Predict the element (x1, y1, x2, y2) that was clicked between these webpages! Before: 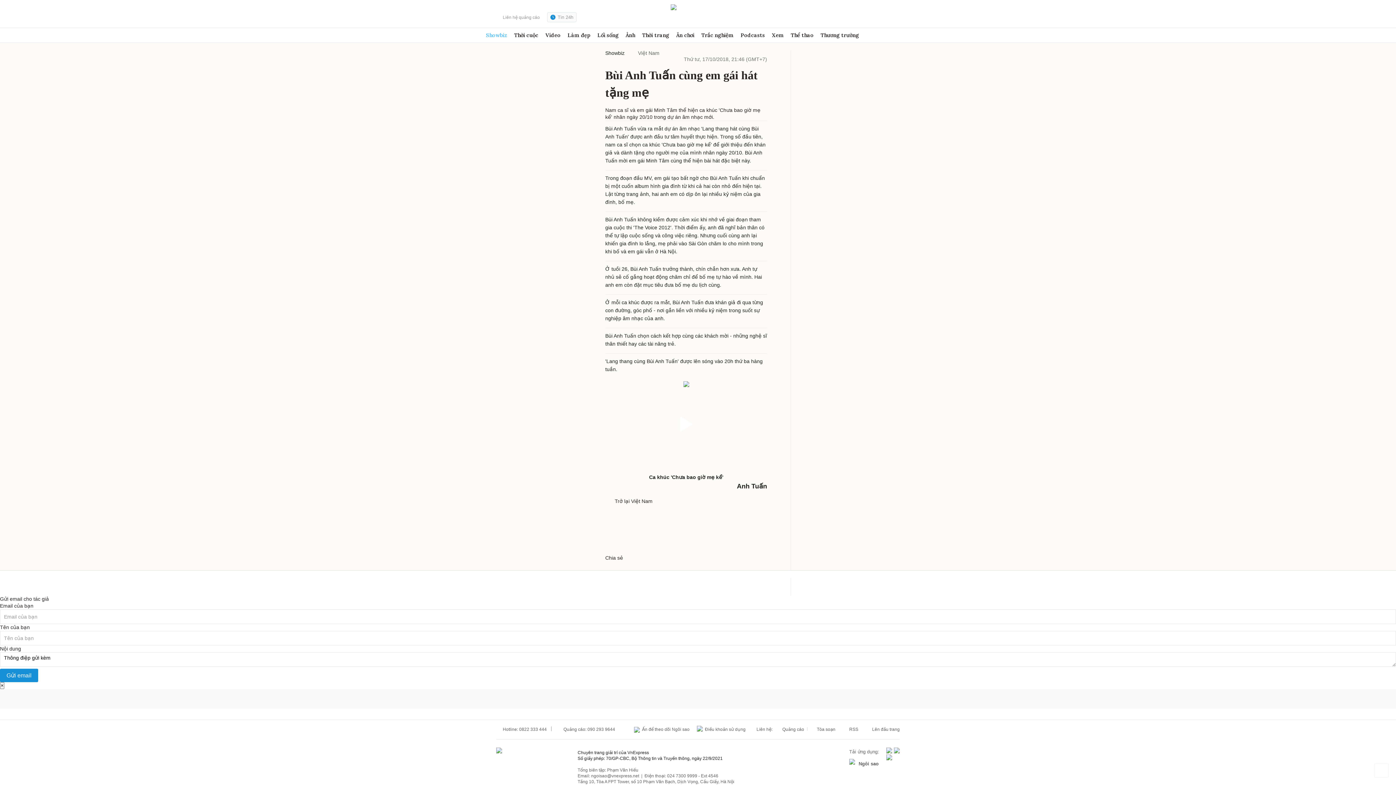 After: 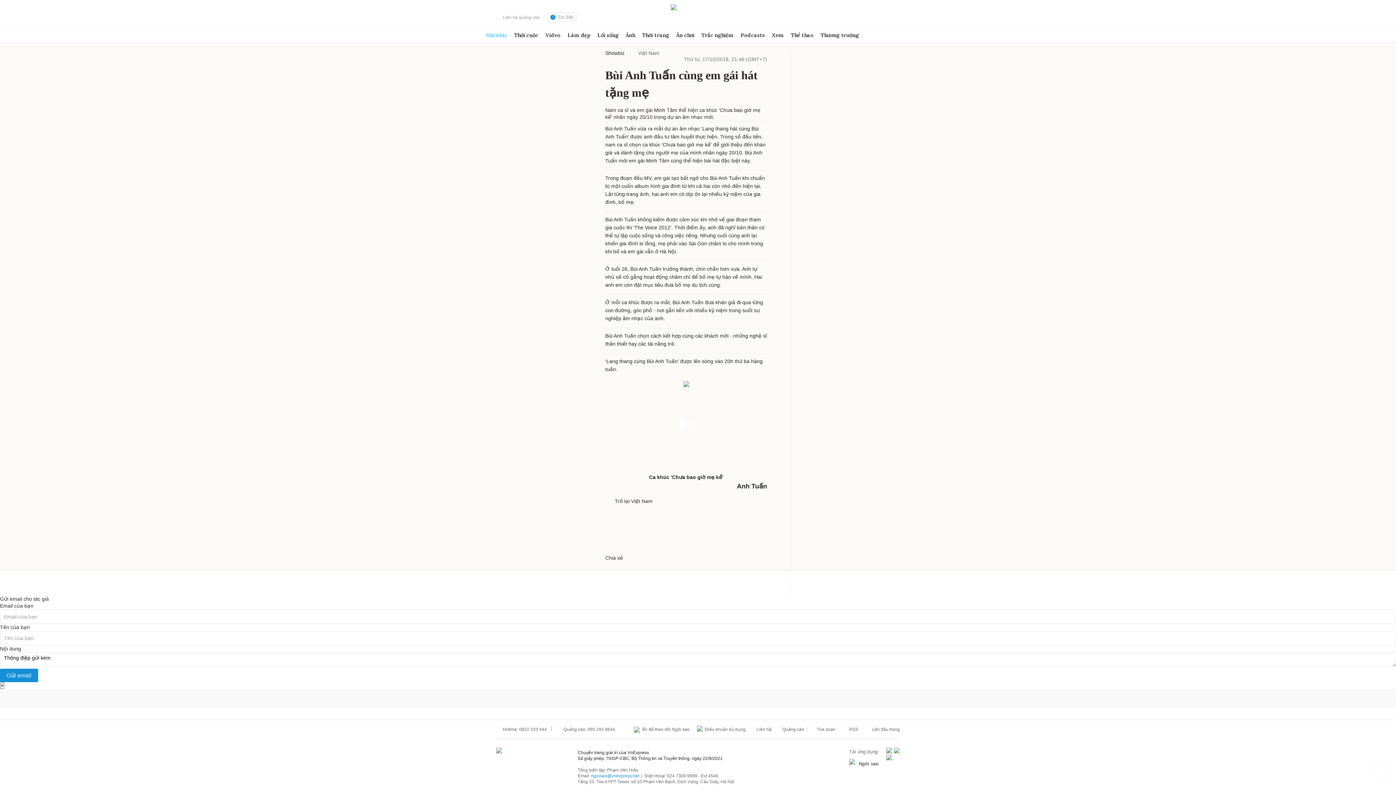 Action: bbox: (591, 773, 639, 778) label: ngoisao@vnexpress.net